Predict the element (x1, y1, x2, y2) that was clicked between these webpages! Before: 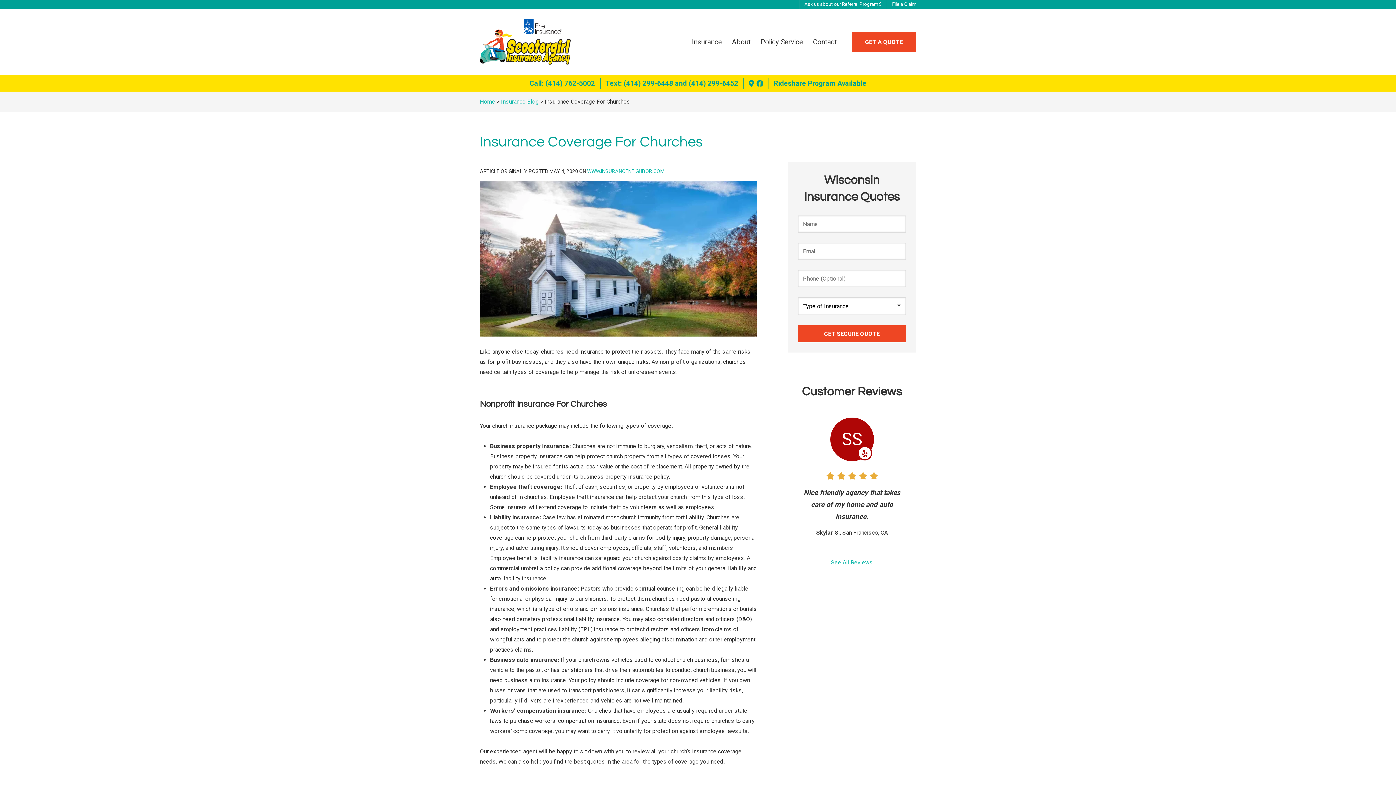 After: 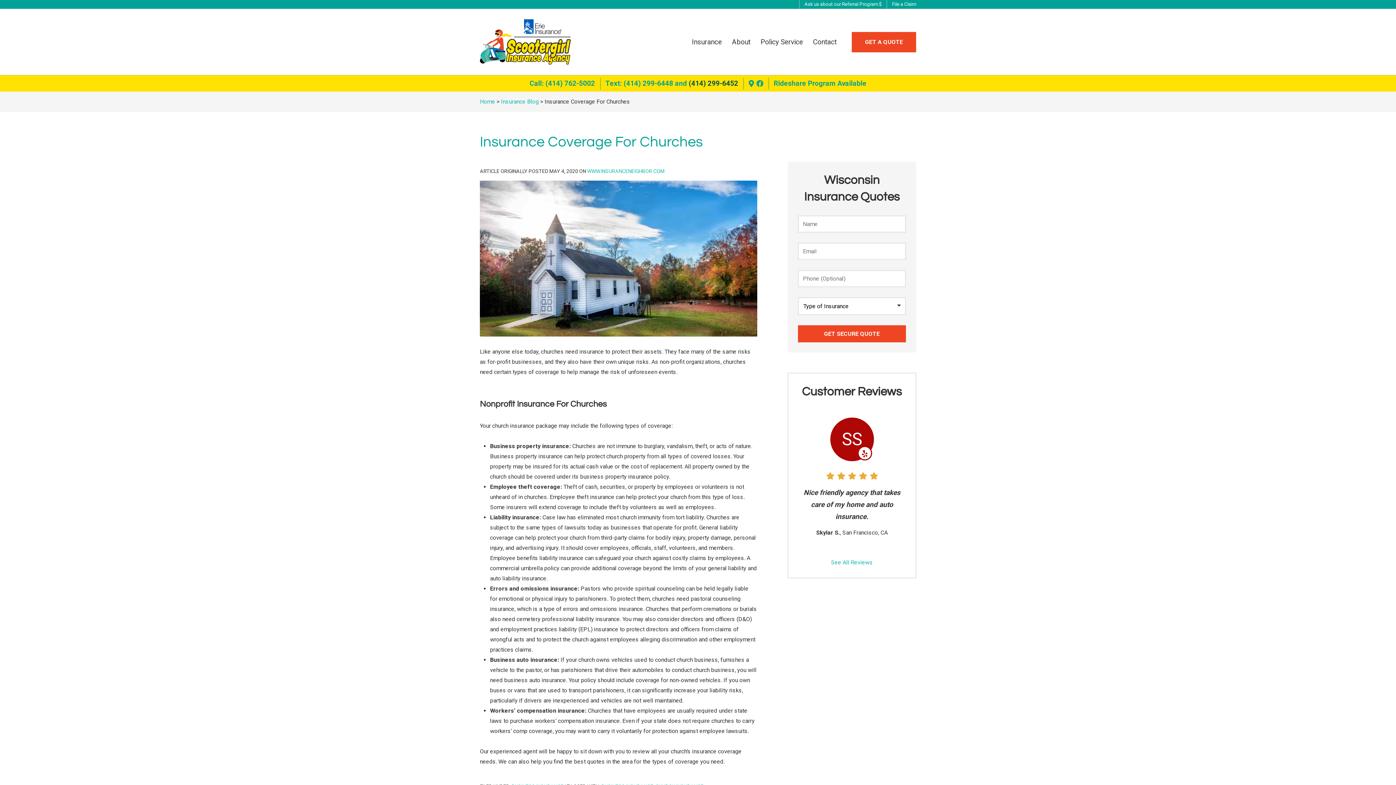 Action: bbox: (688, 79, 738, 87) label: (414) 299-6452